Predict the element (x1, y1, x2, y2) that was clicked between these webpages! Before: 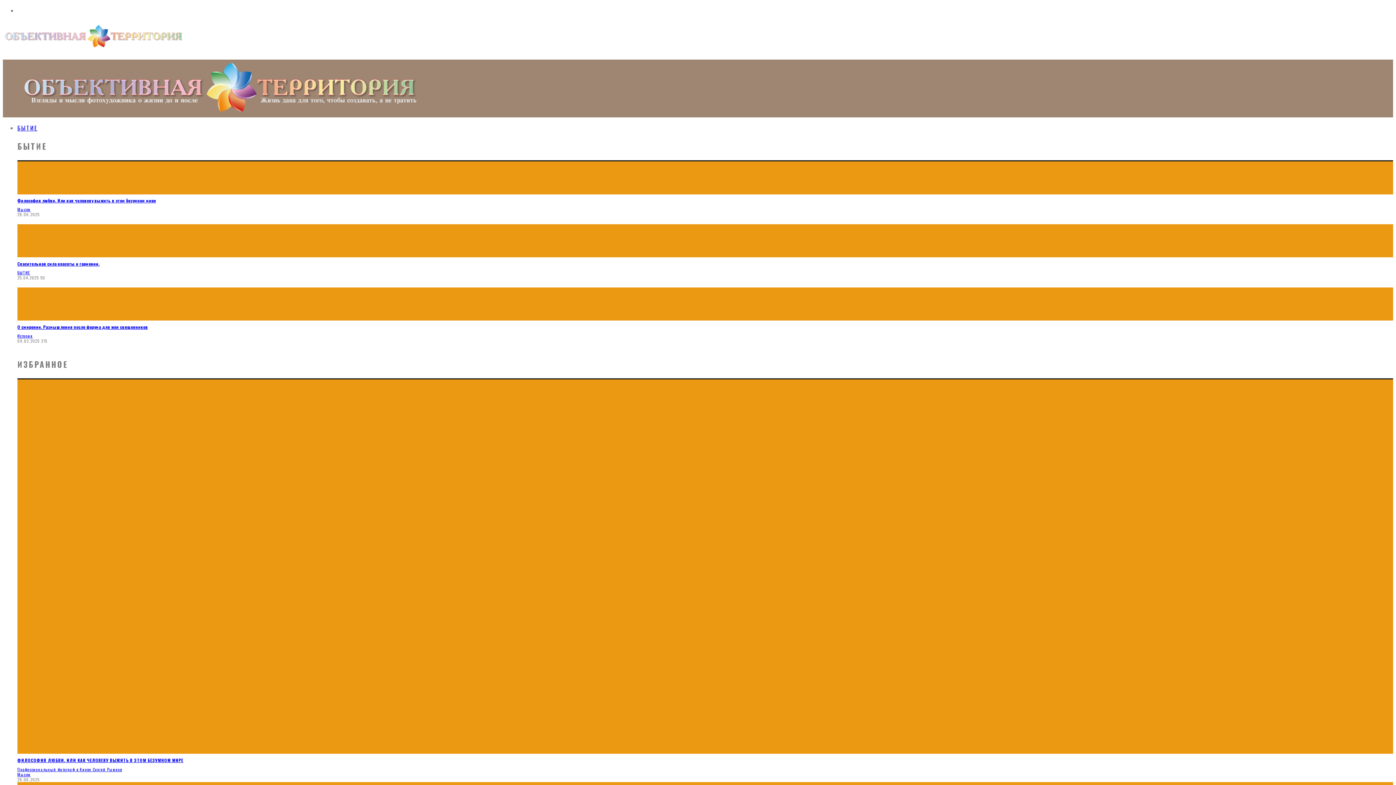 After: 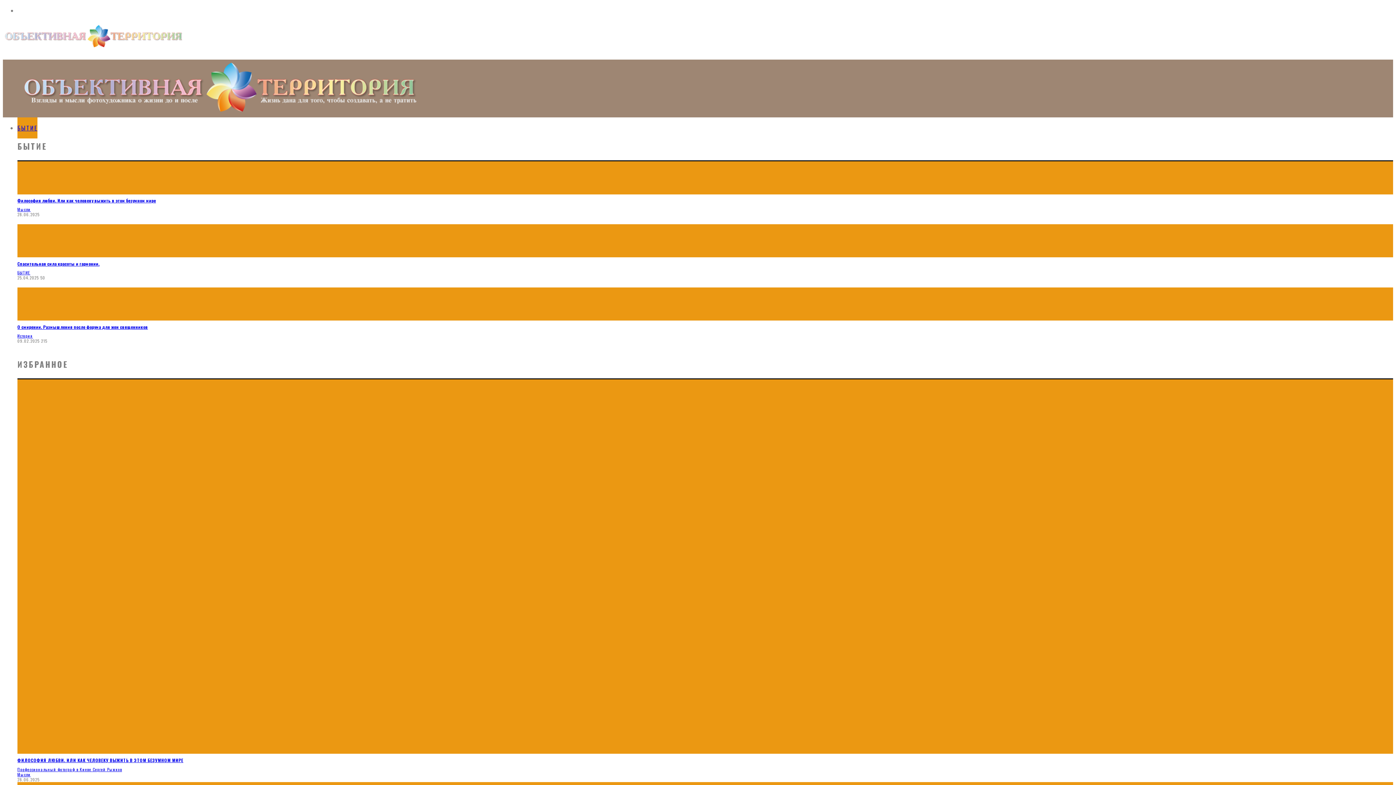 Action: bbox: (17, 260, 99, 267) label: Спасительная сила красоты и гармонии.